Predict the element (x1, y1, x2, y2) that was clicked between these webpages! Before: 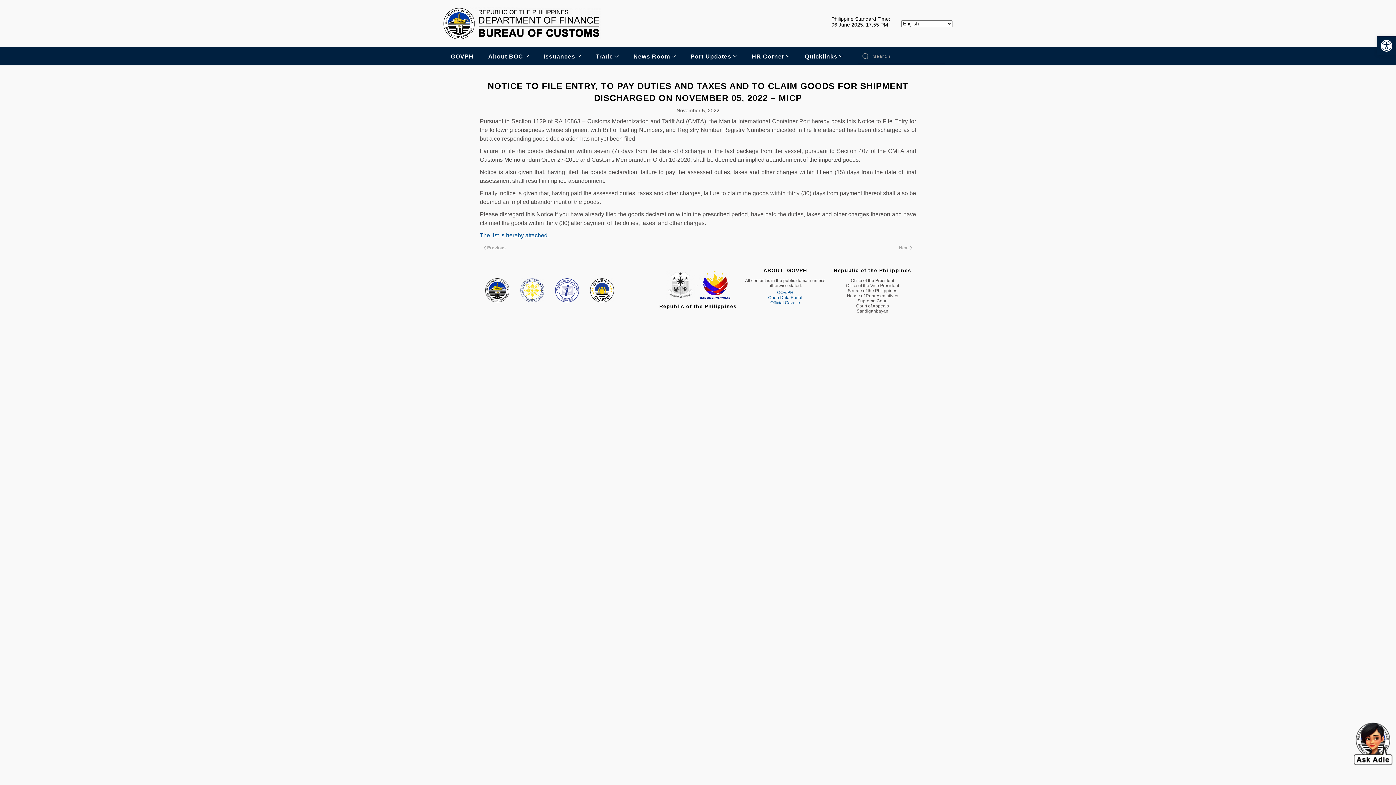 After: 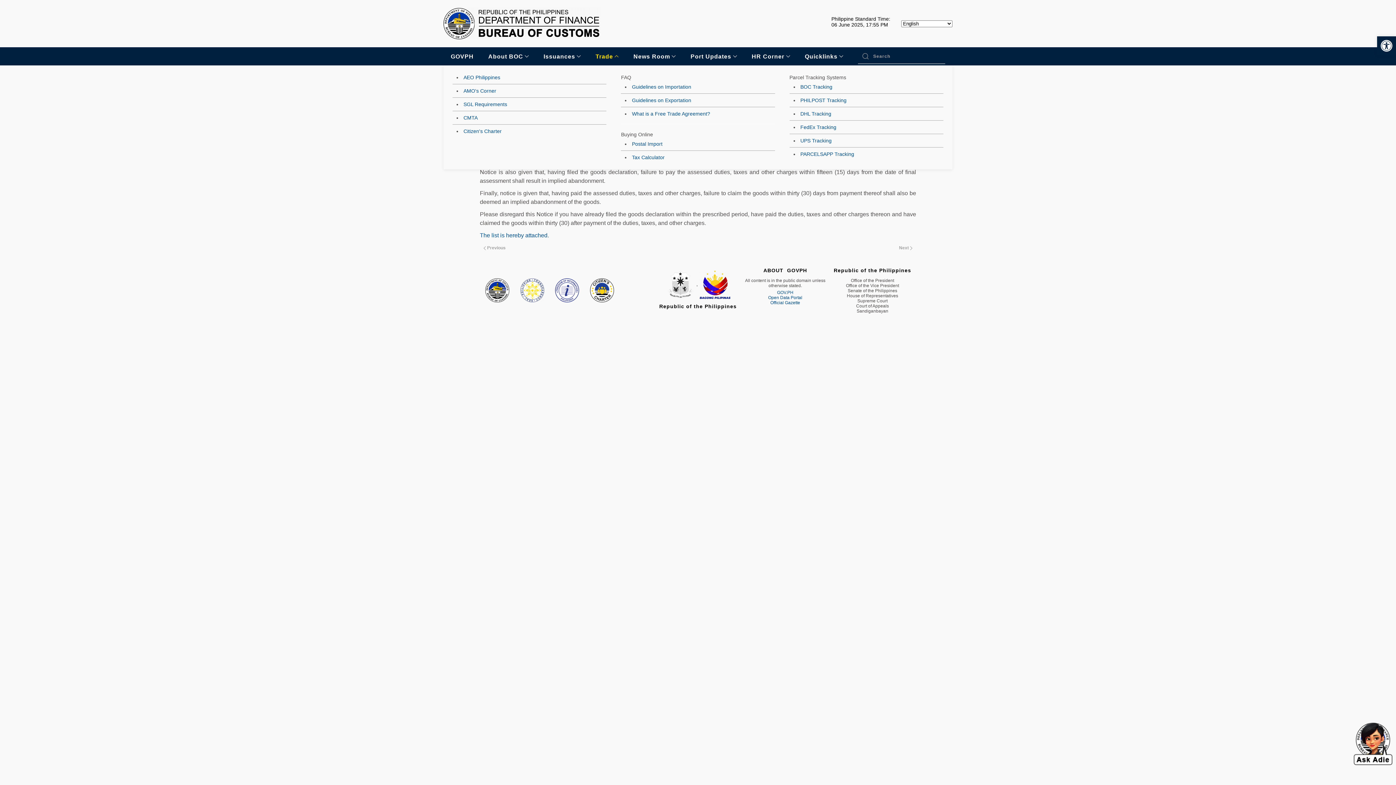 Action: bbox: (588, 47, 626, 65) label: Trade